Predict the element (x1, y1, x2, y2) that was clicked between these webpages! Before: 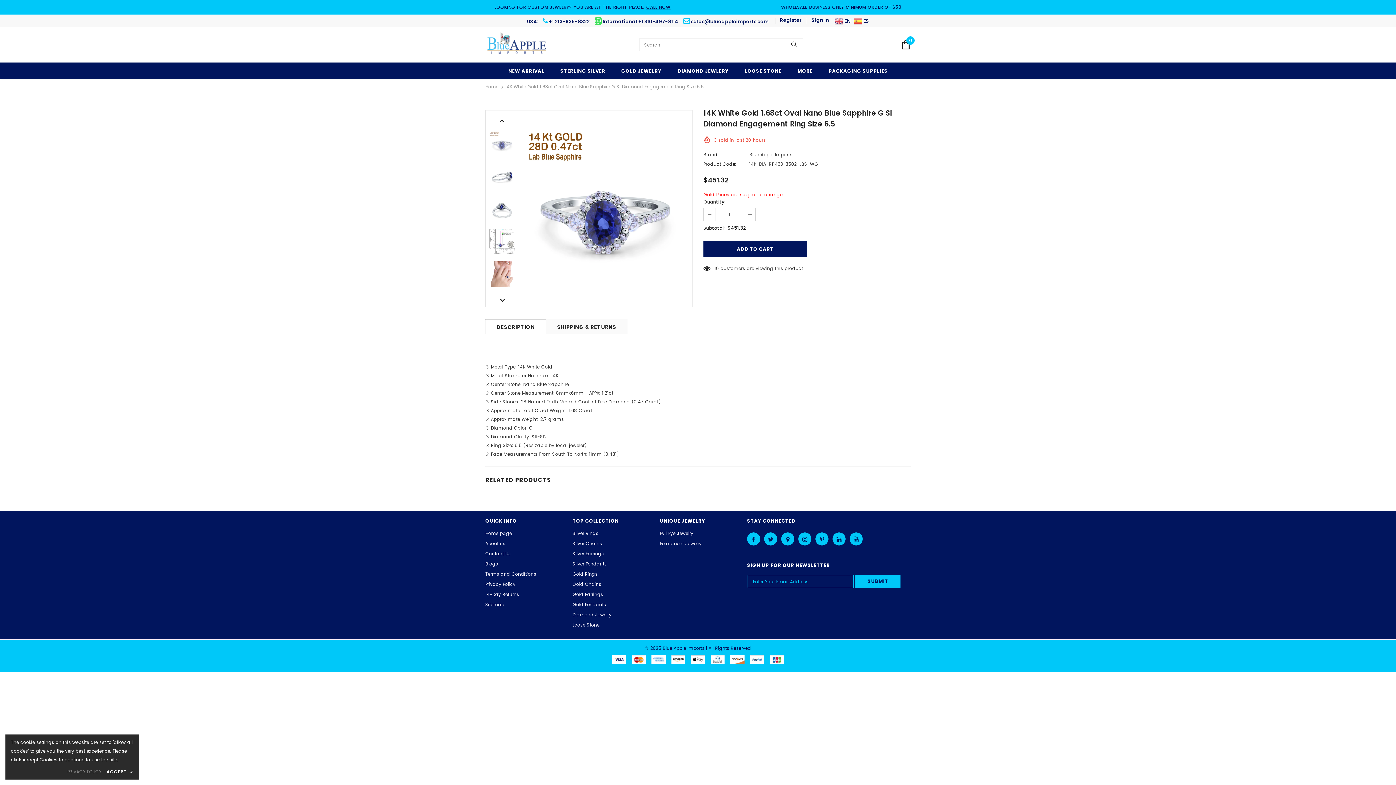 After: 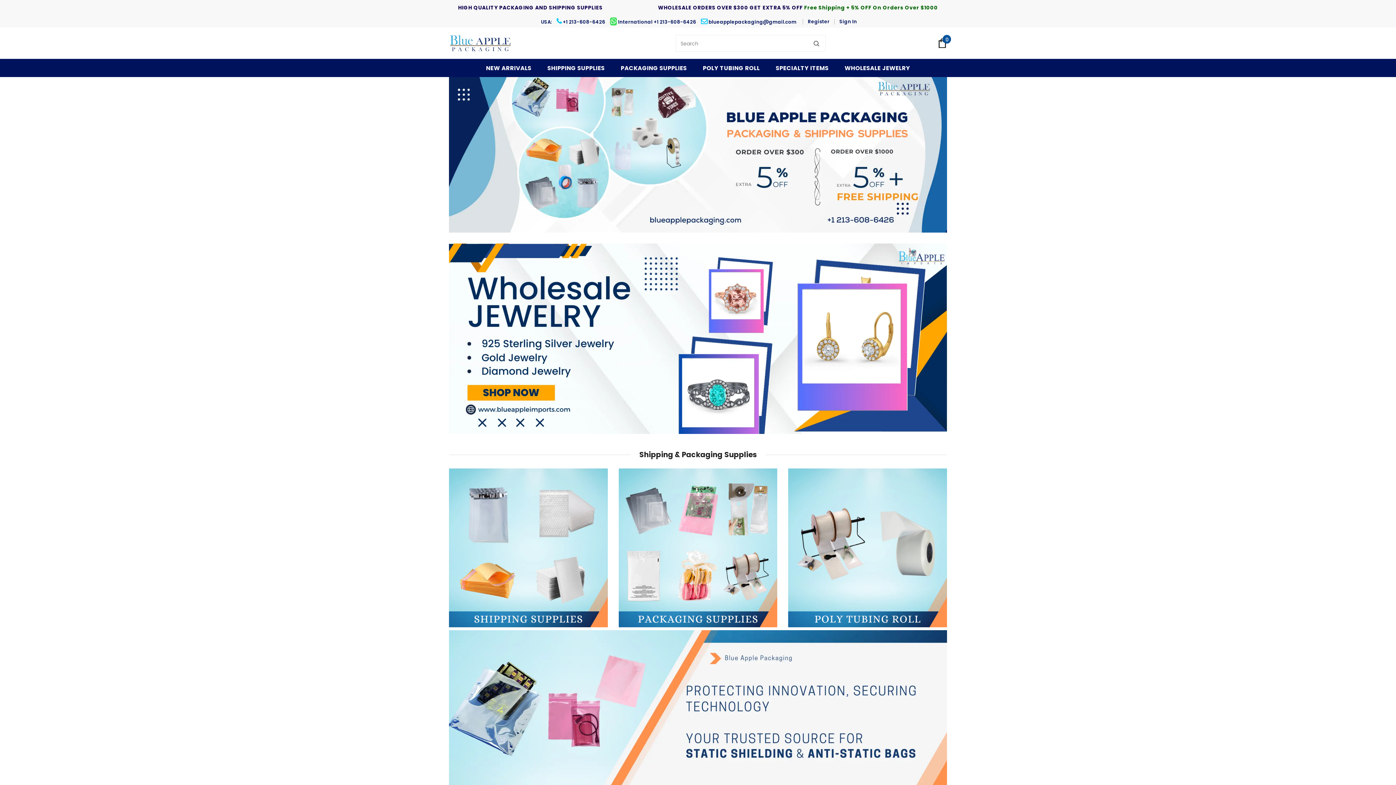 Action: label: PACKAGING SUPPLIES bbox: (828, 62, 887, 78)